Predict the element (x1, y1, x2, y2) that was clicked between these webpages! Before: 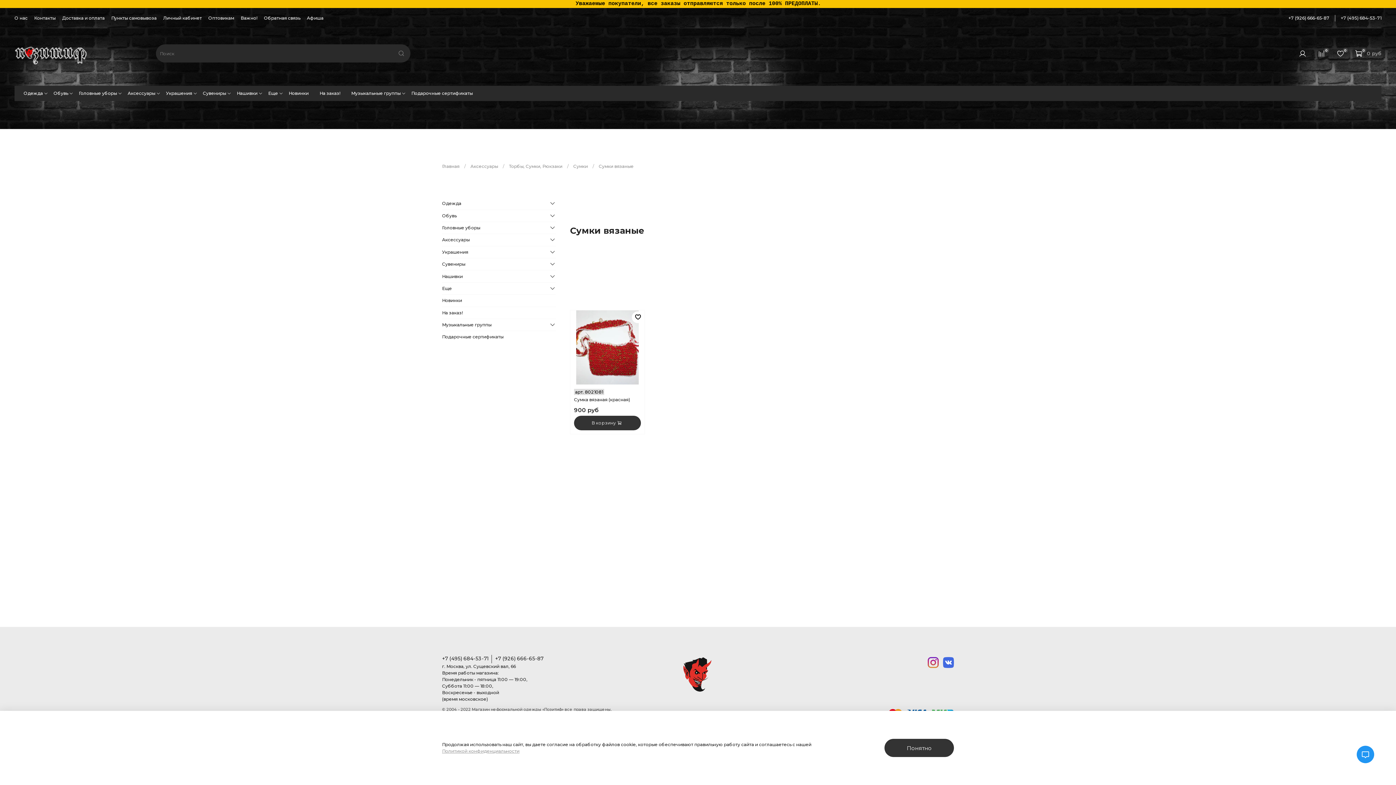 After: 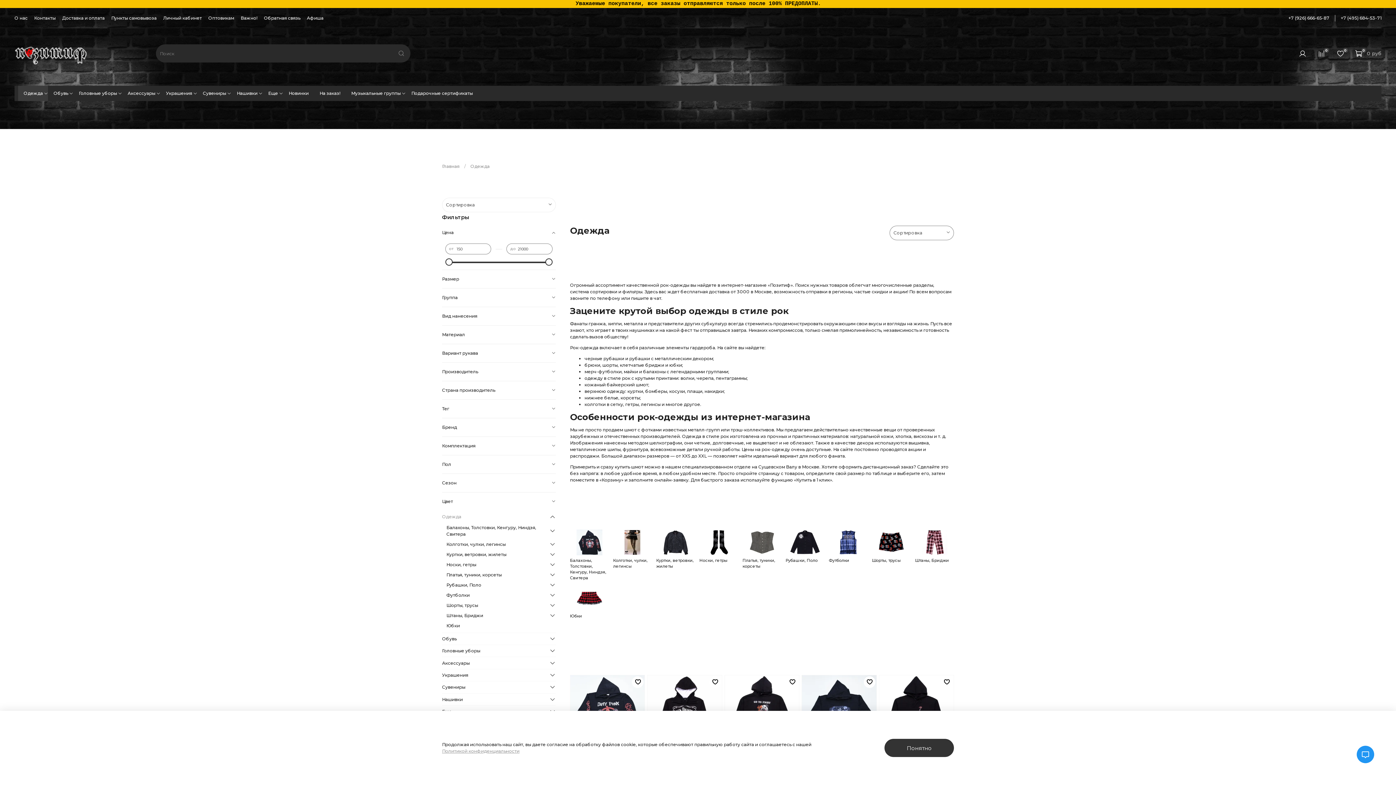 Action: label: Одежда bbox: (442, 197, 547, 209)